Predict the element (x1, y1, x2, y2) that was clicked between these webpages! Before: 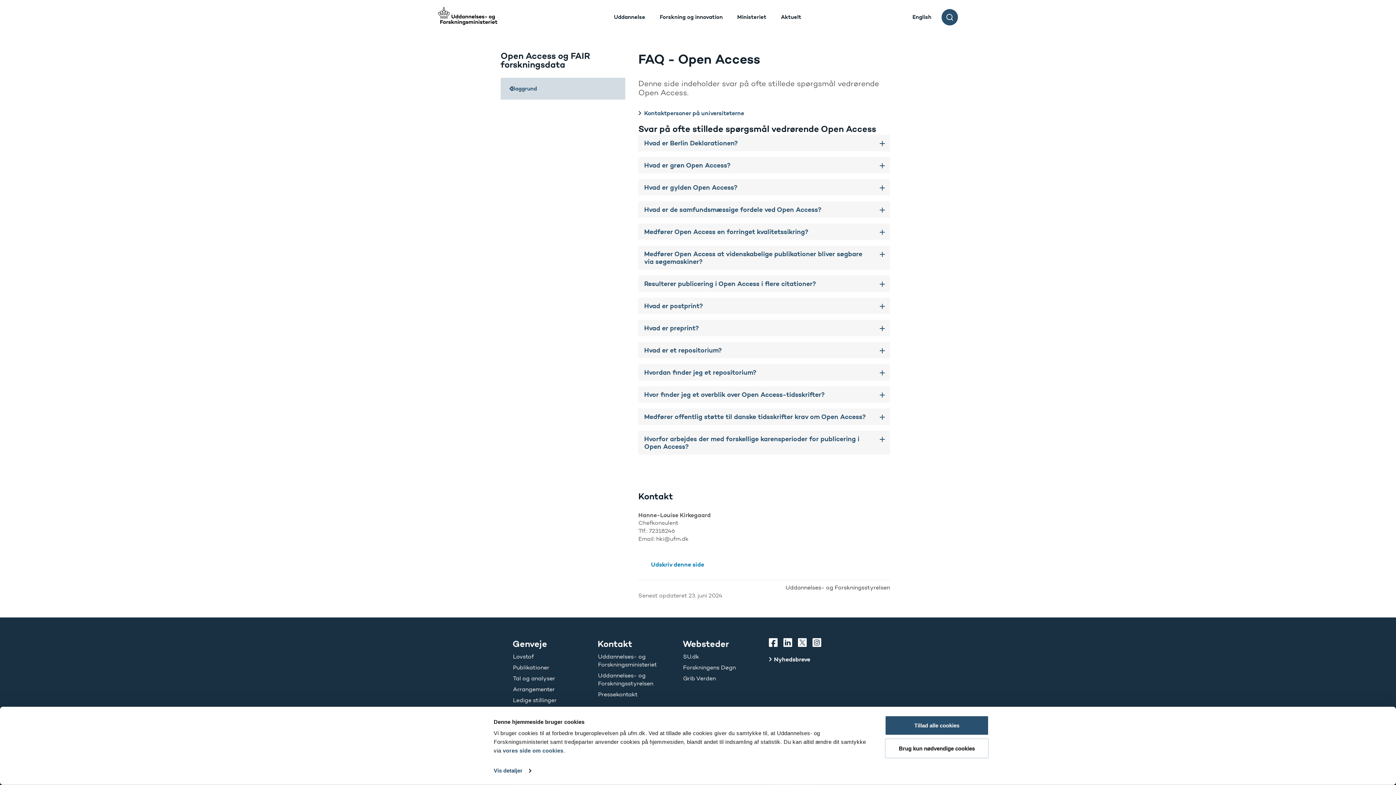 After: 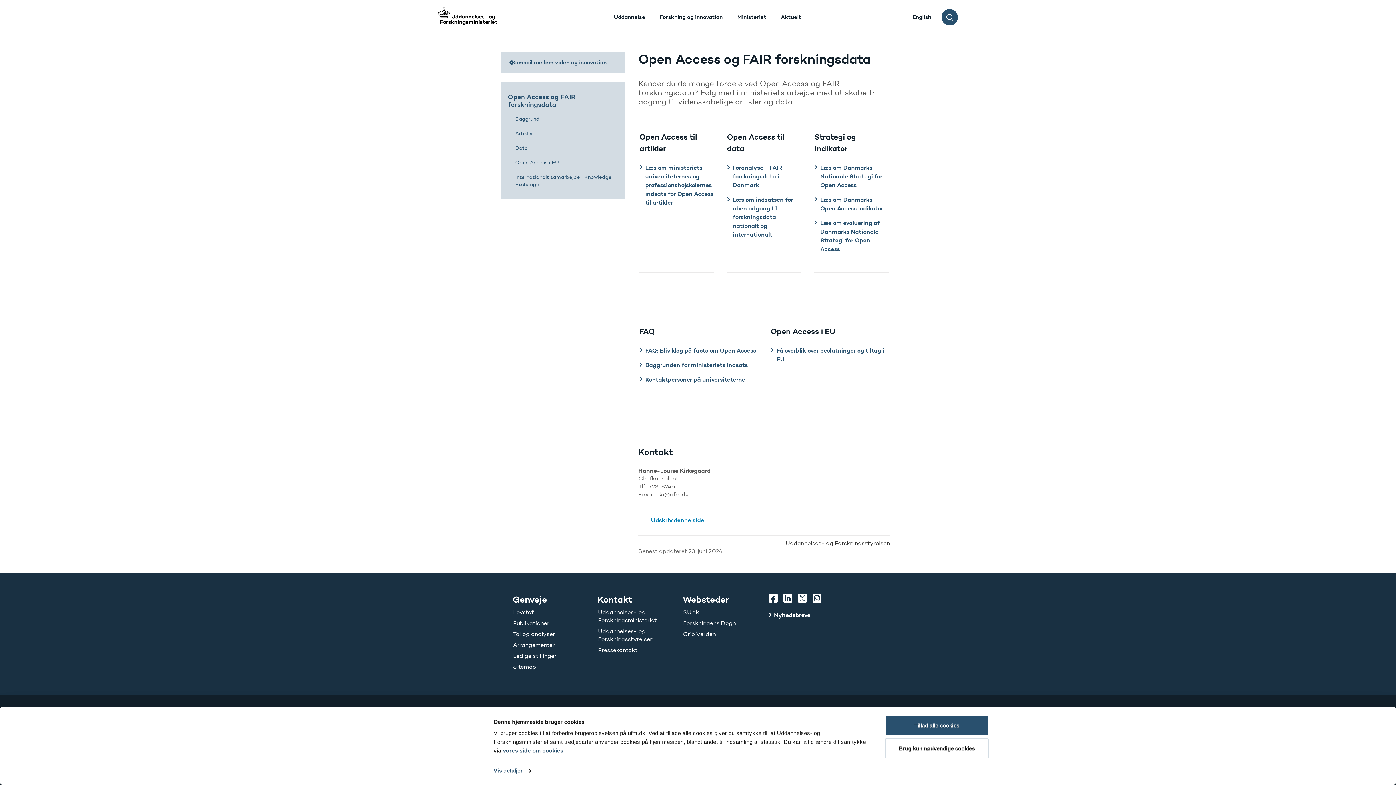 Action: bbox: (500, 51, 625, 69) label: Open Access og FAIR forskningsdata